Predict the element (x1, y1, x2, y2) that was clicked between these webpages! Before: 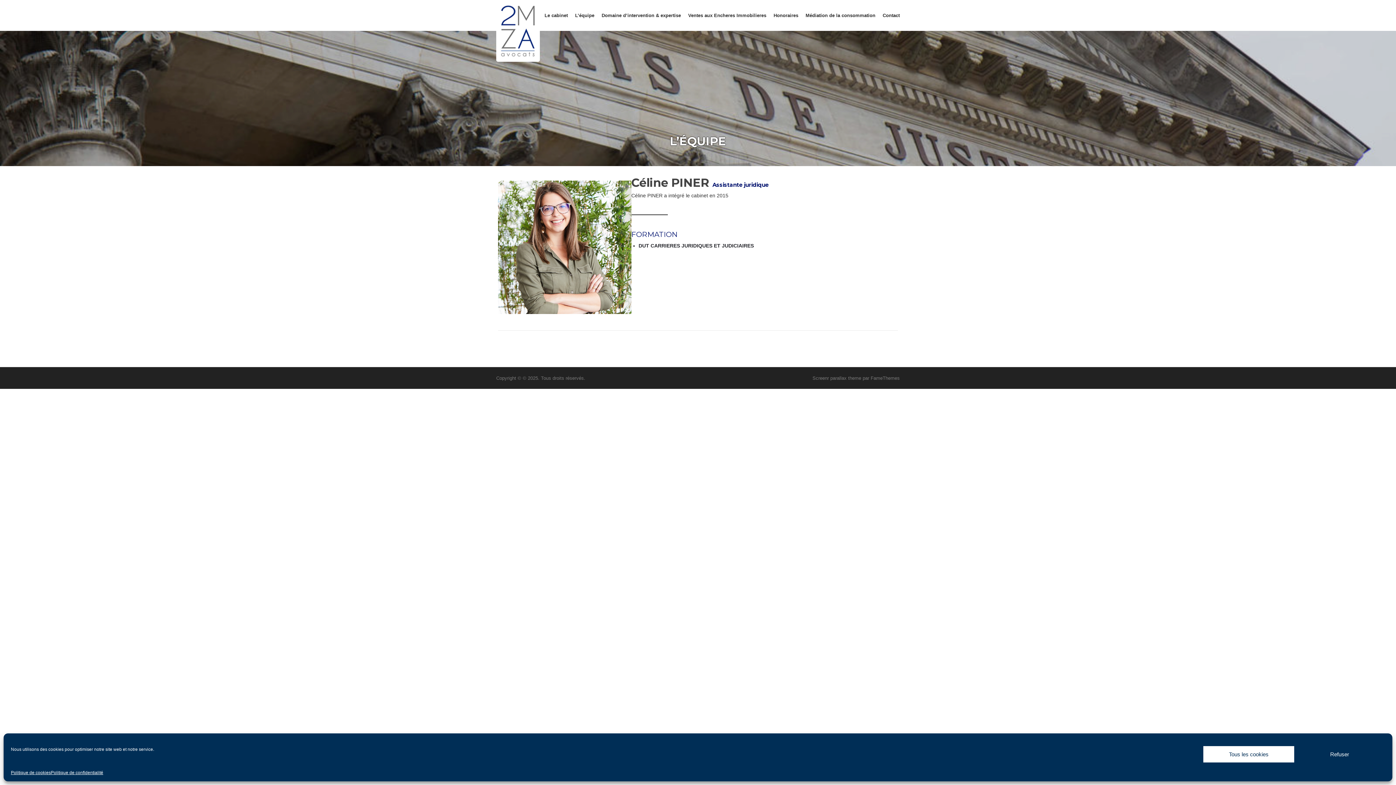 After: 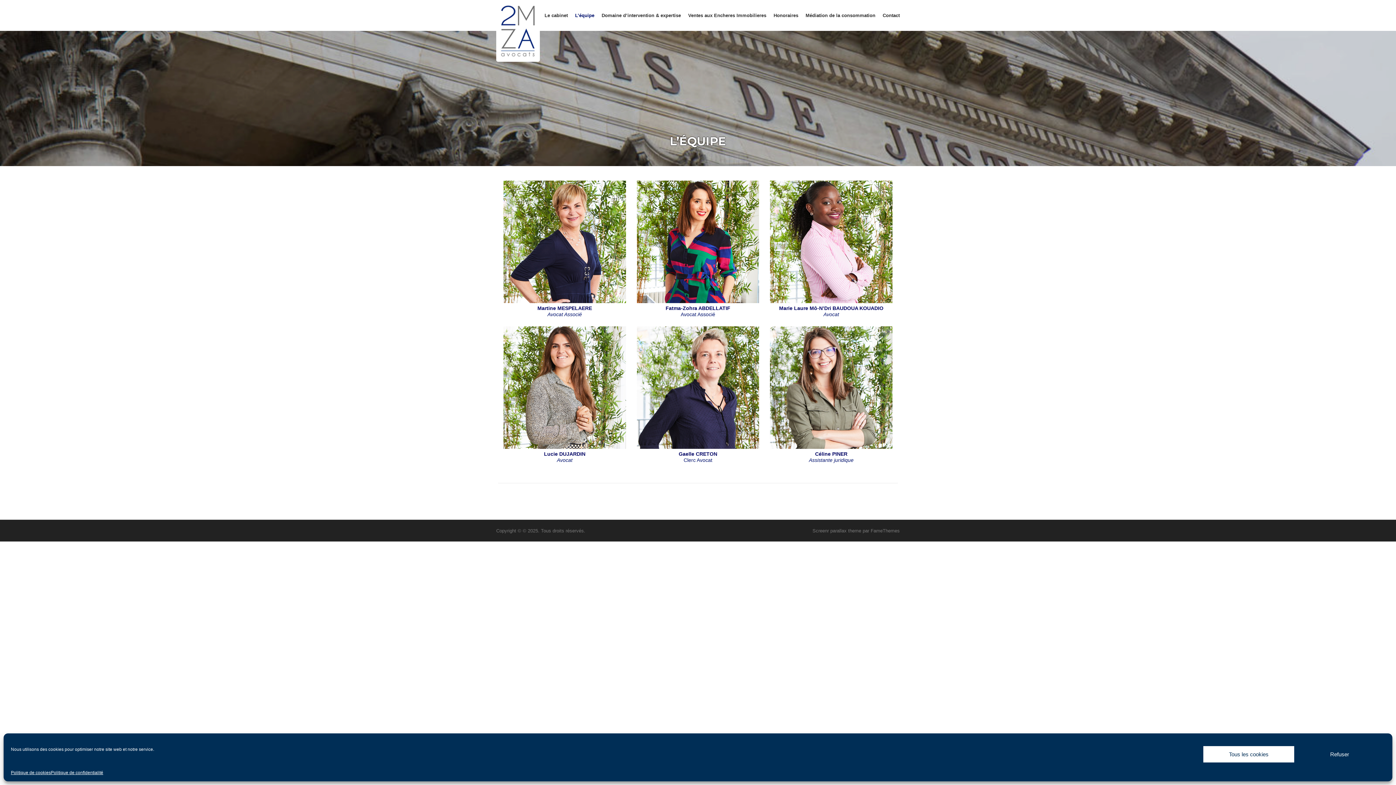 Action: label: L’équipe bbox: (571, 0, 598, 30)